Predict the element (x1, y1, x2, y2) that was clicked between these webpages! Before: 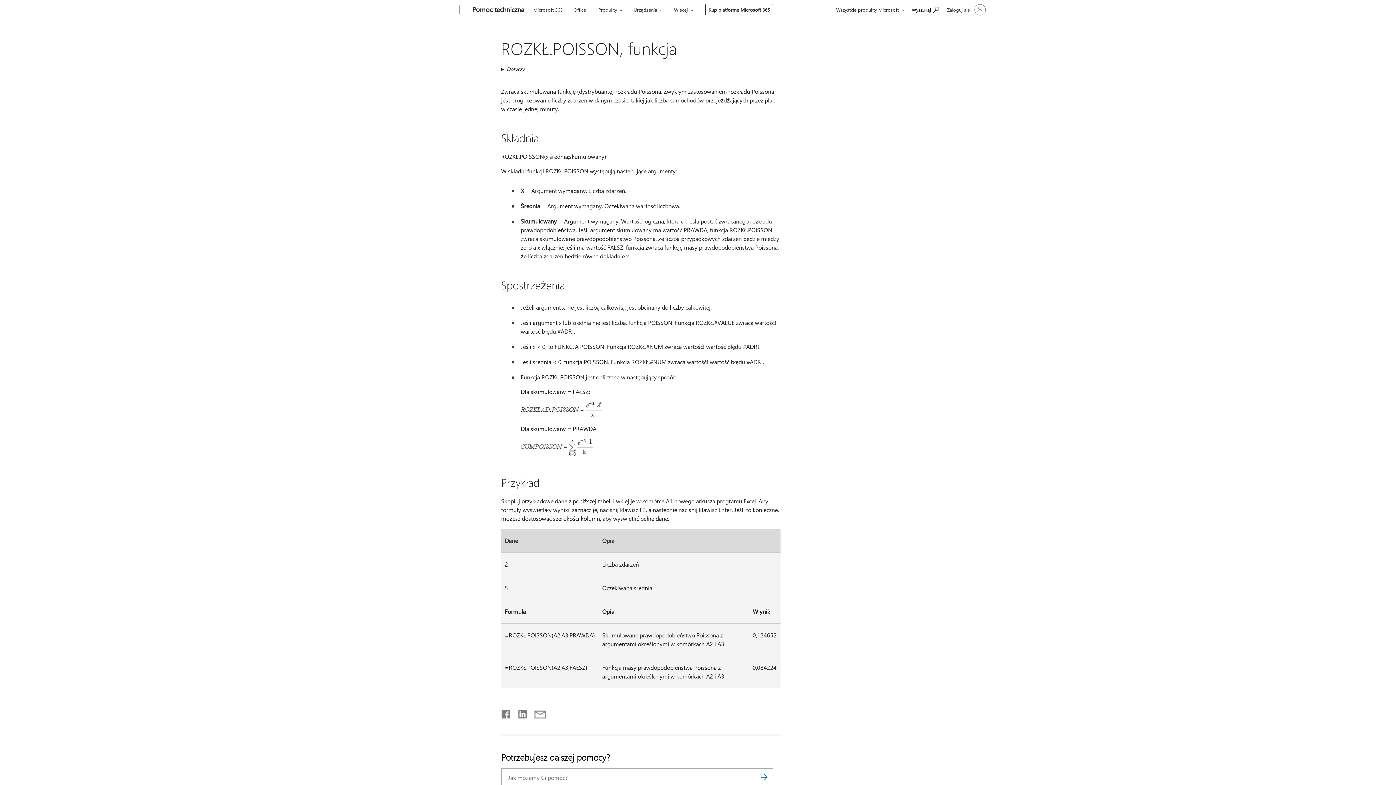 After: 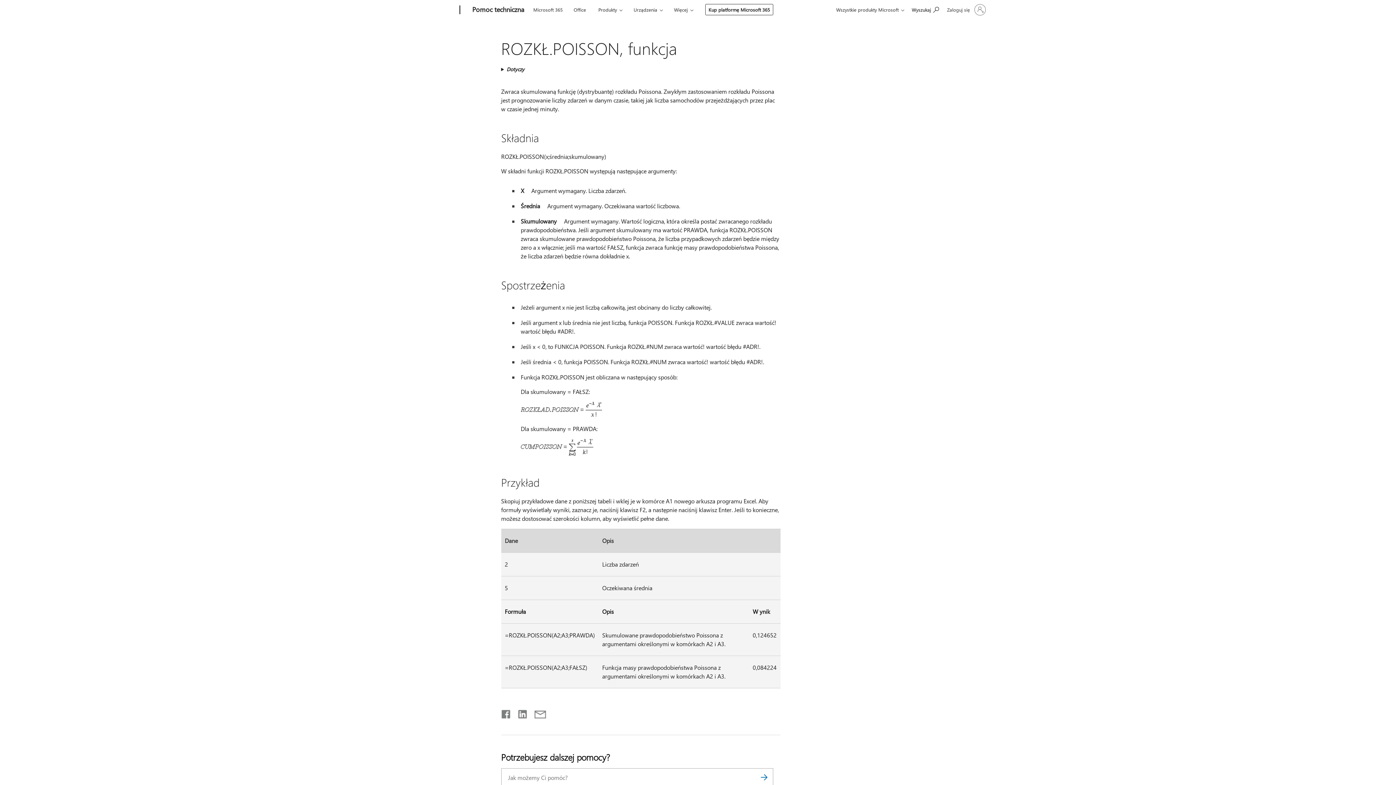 Action: label: Udostępnij na LinkedIn bbox: (511, 710, 527, 715)